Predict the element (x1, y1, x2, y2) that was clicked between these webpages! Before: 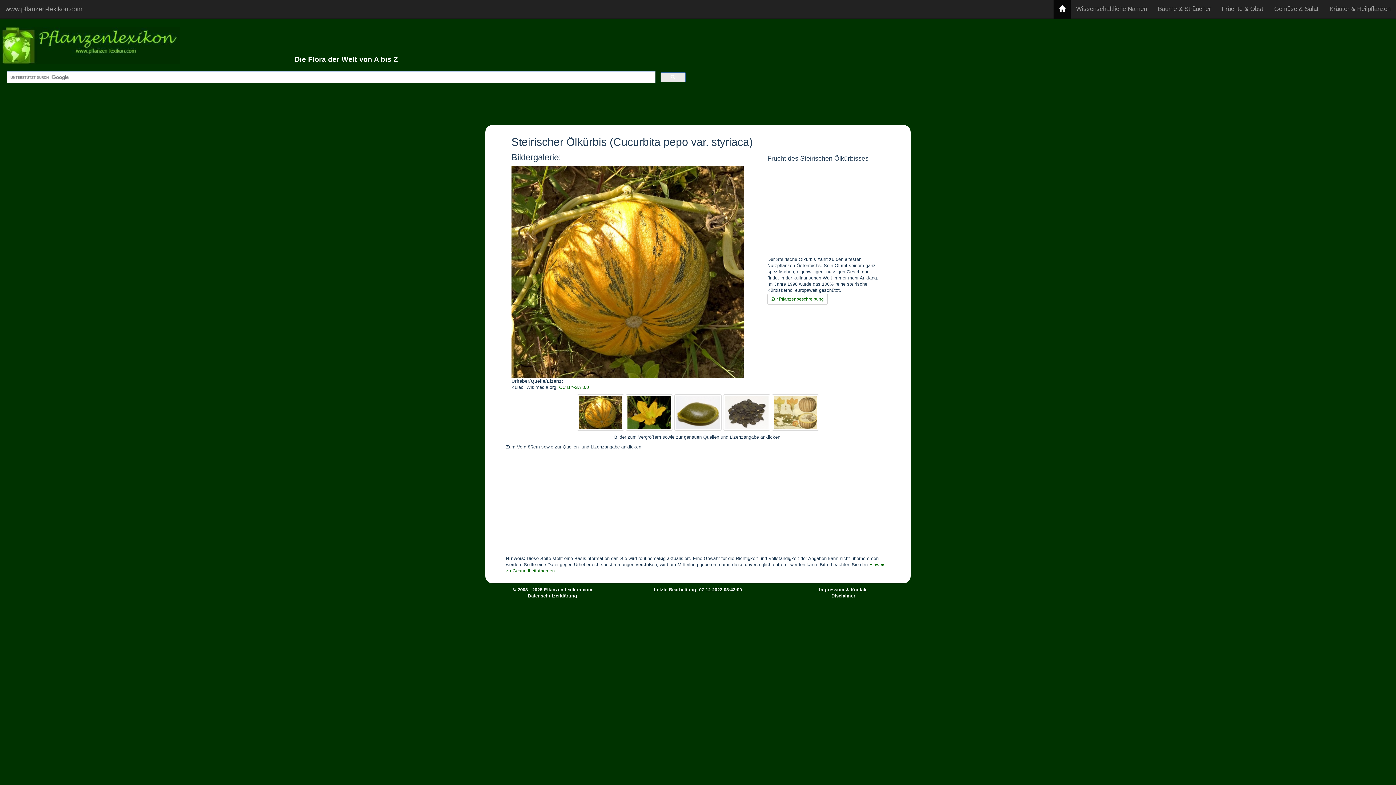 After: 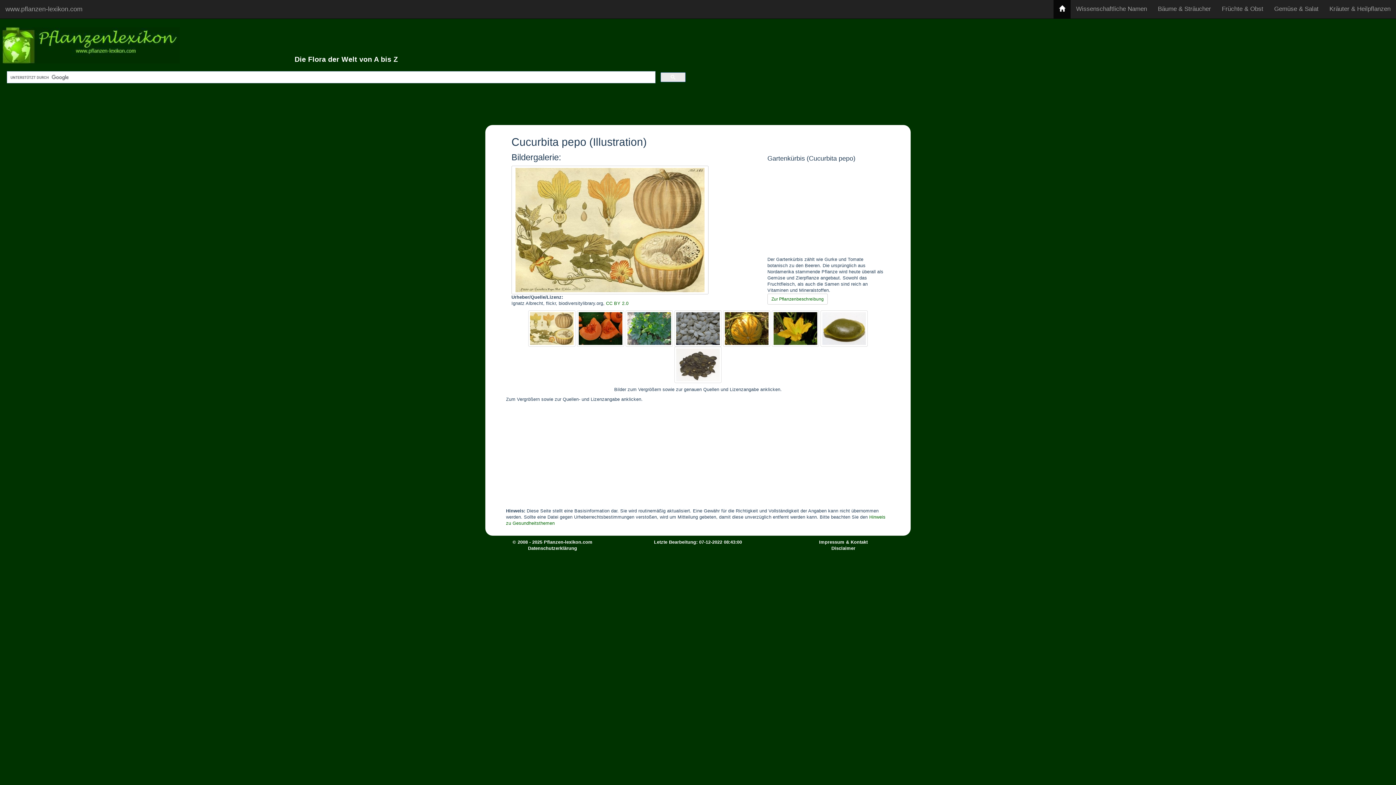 Action: bbox: (772, 409, 819, 415)